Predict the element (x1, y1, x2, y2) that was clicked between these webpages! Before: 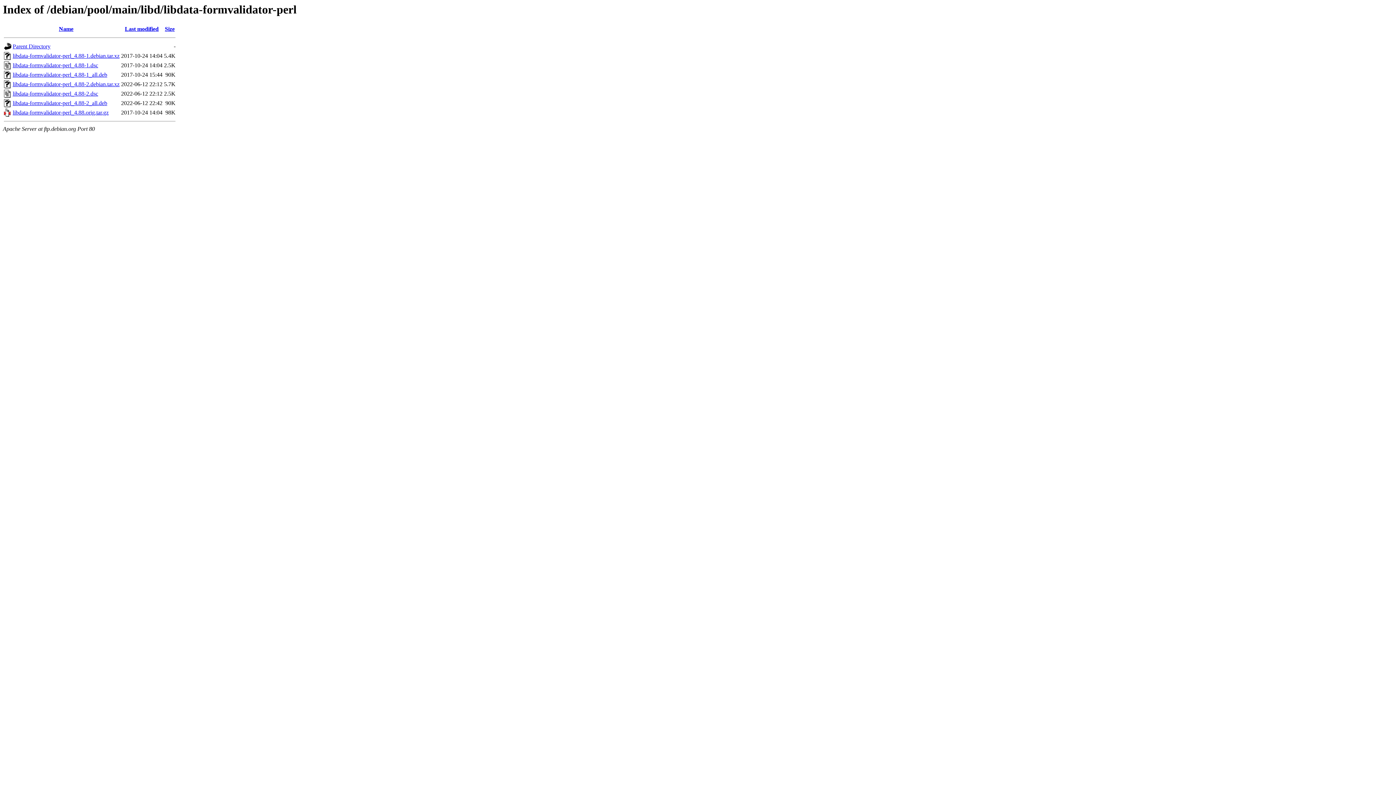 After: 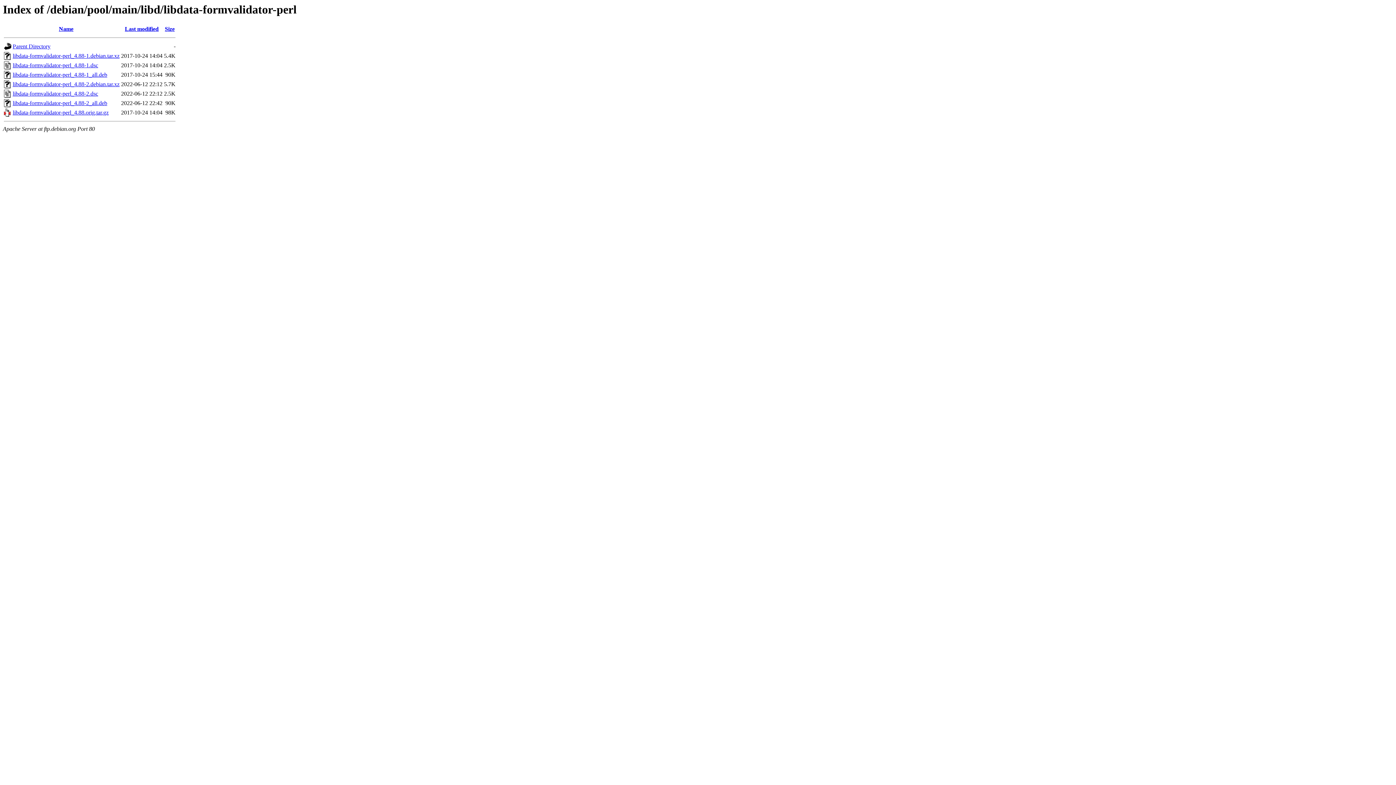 Action: bbox: (12, 109, 108, 115) label: libdata-formvalidator-perl_4.88.orig.tar.gz